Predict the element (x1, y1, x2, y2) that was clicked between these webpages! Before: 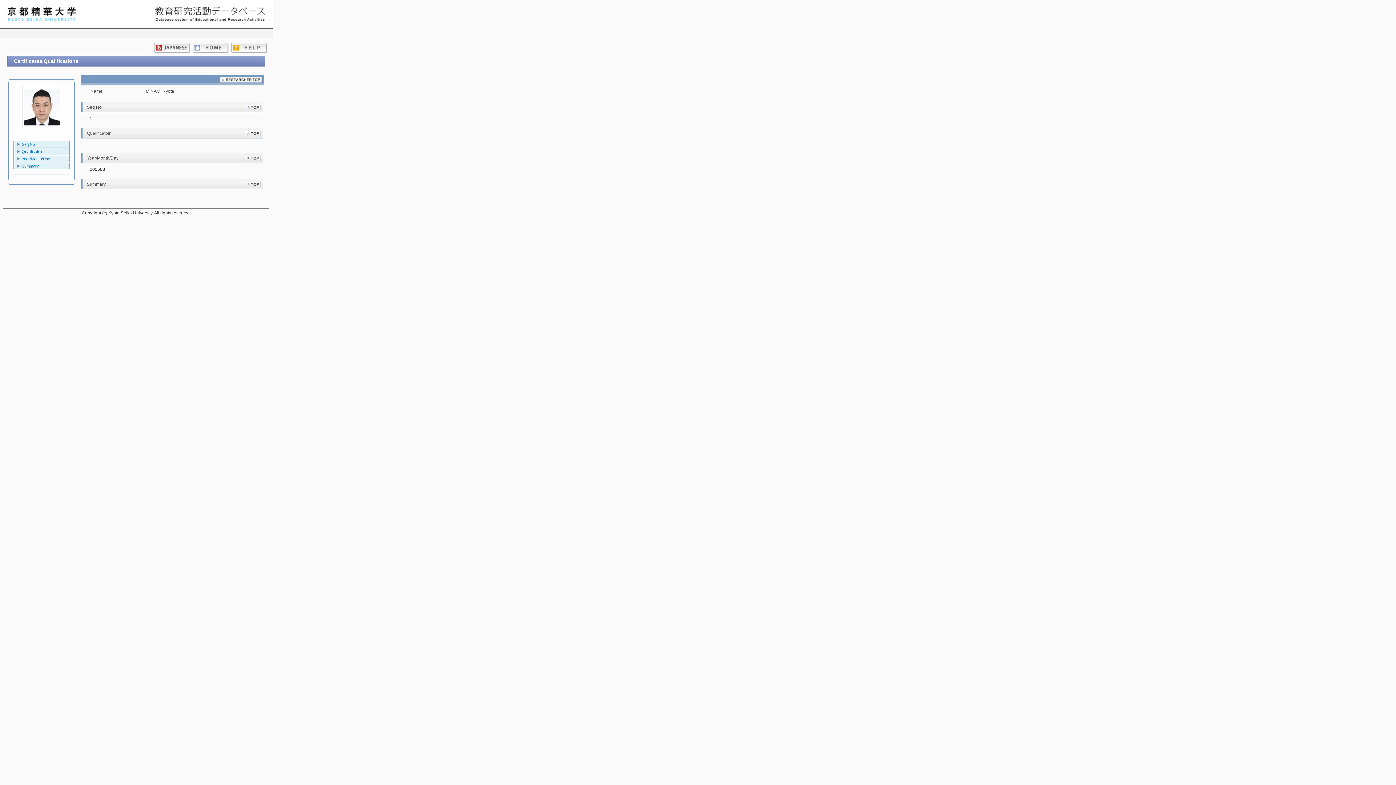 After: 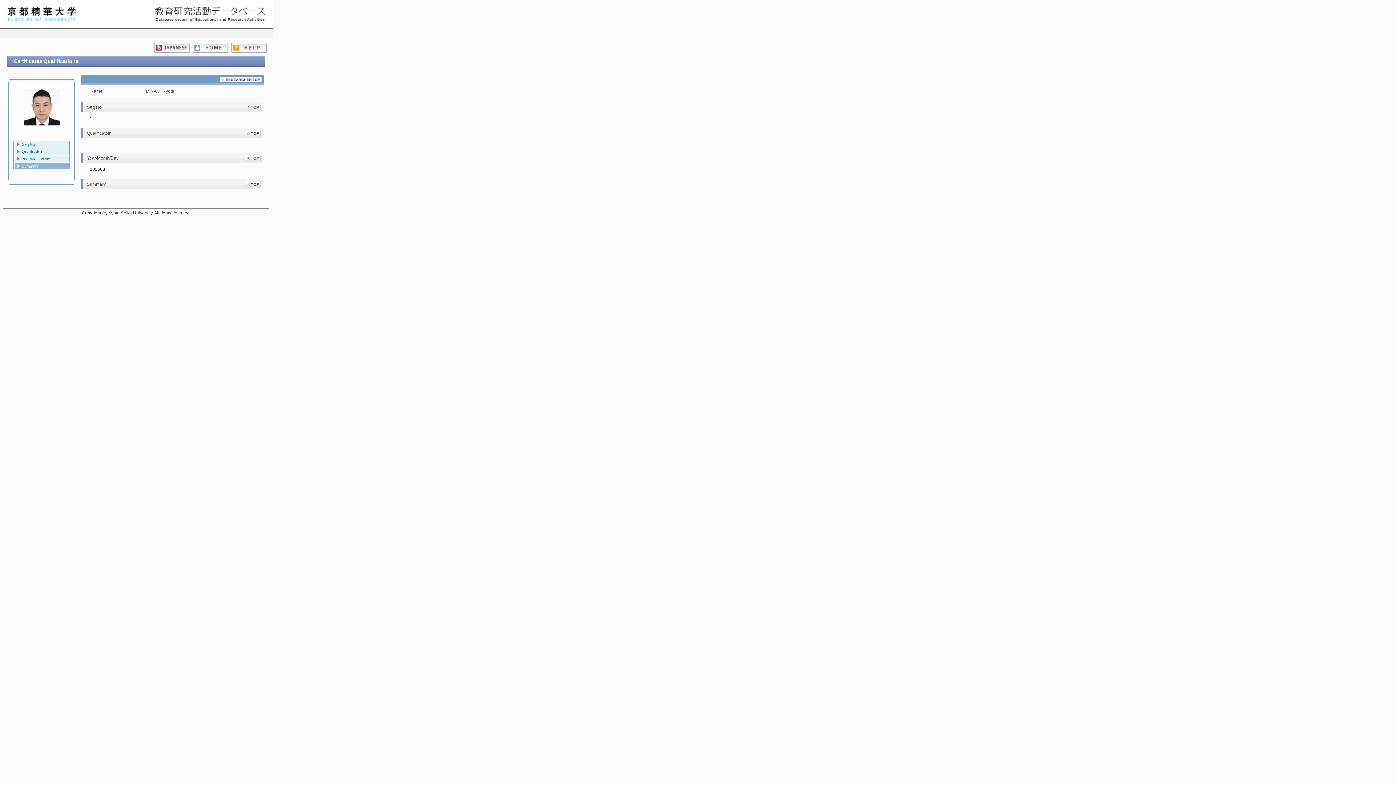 Action: label: Summary bbox: (14, 162, 69, 169)